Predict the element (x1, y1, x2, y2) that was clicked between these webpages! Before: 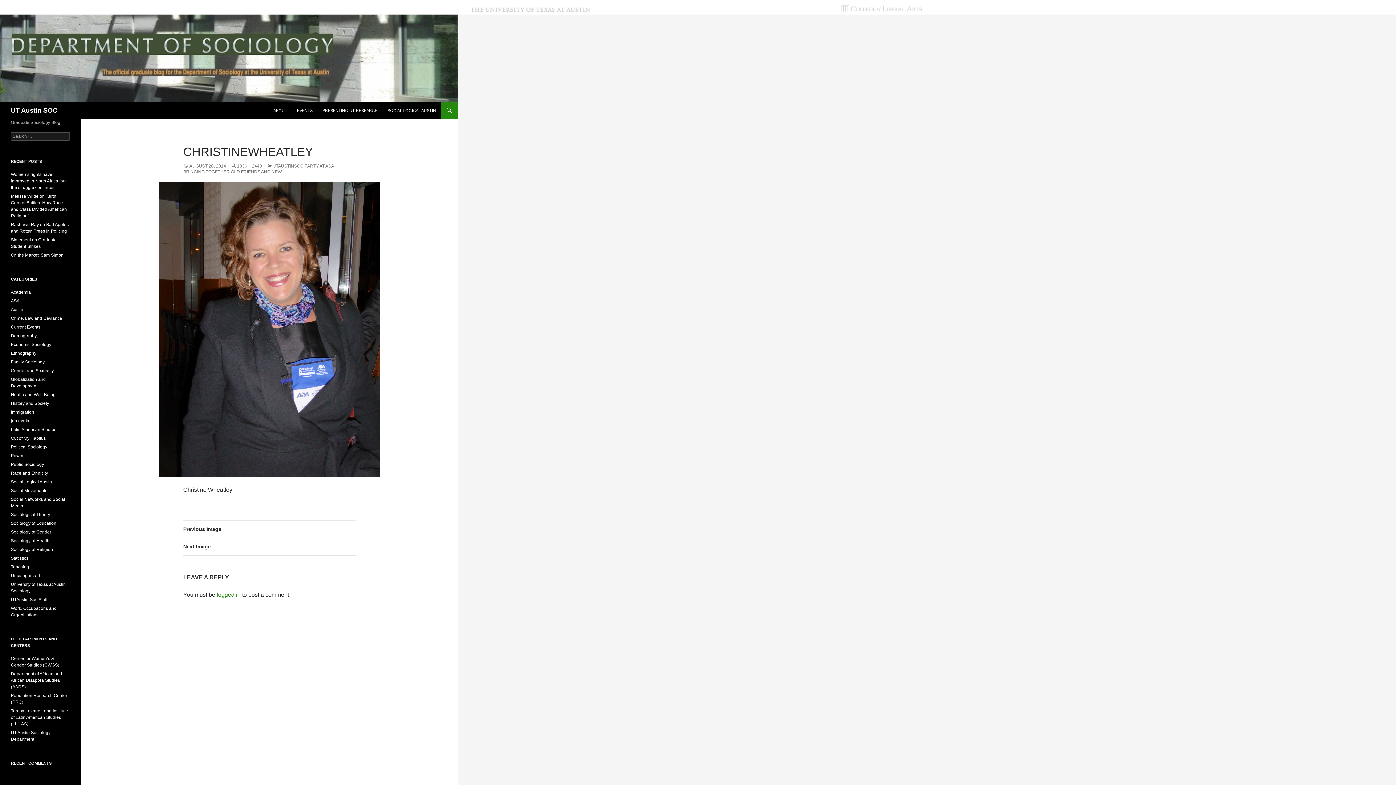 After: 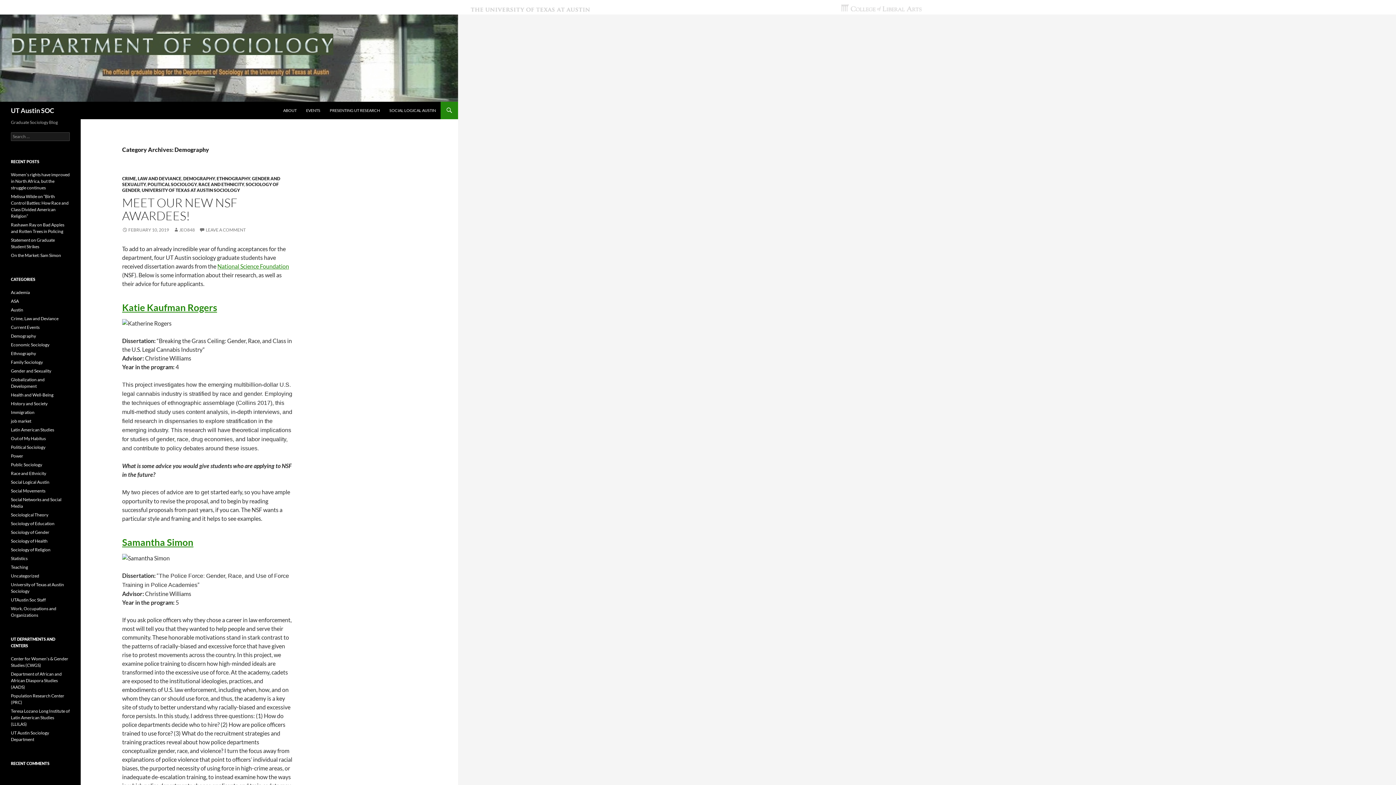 Action: label: Demography bbox: (10, 333, 36, 338)